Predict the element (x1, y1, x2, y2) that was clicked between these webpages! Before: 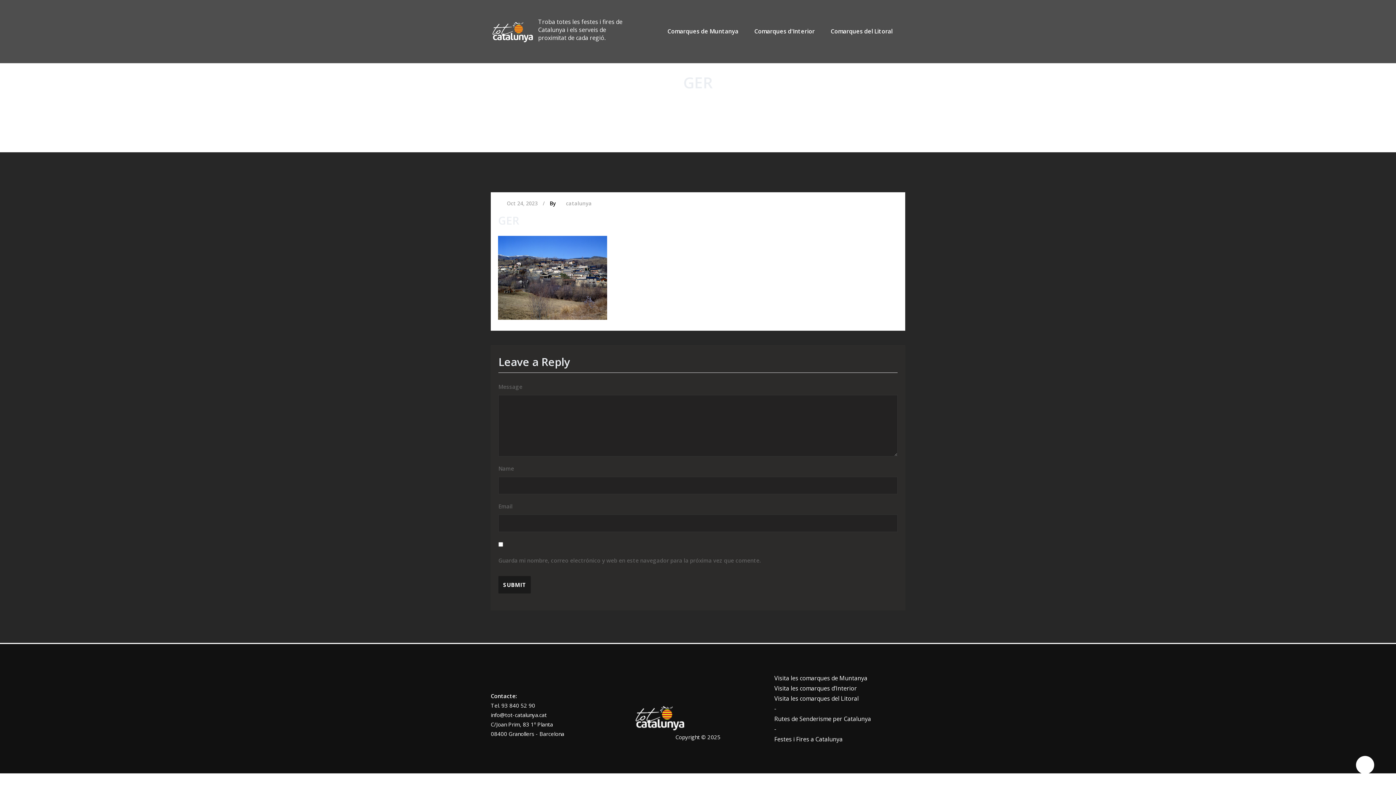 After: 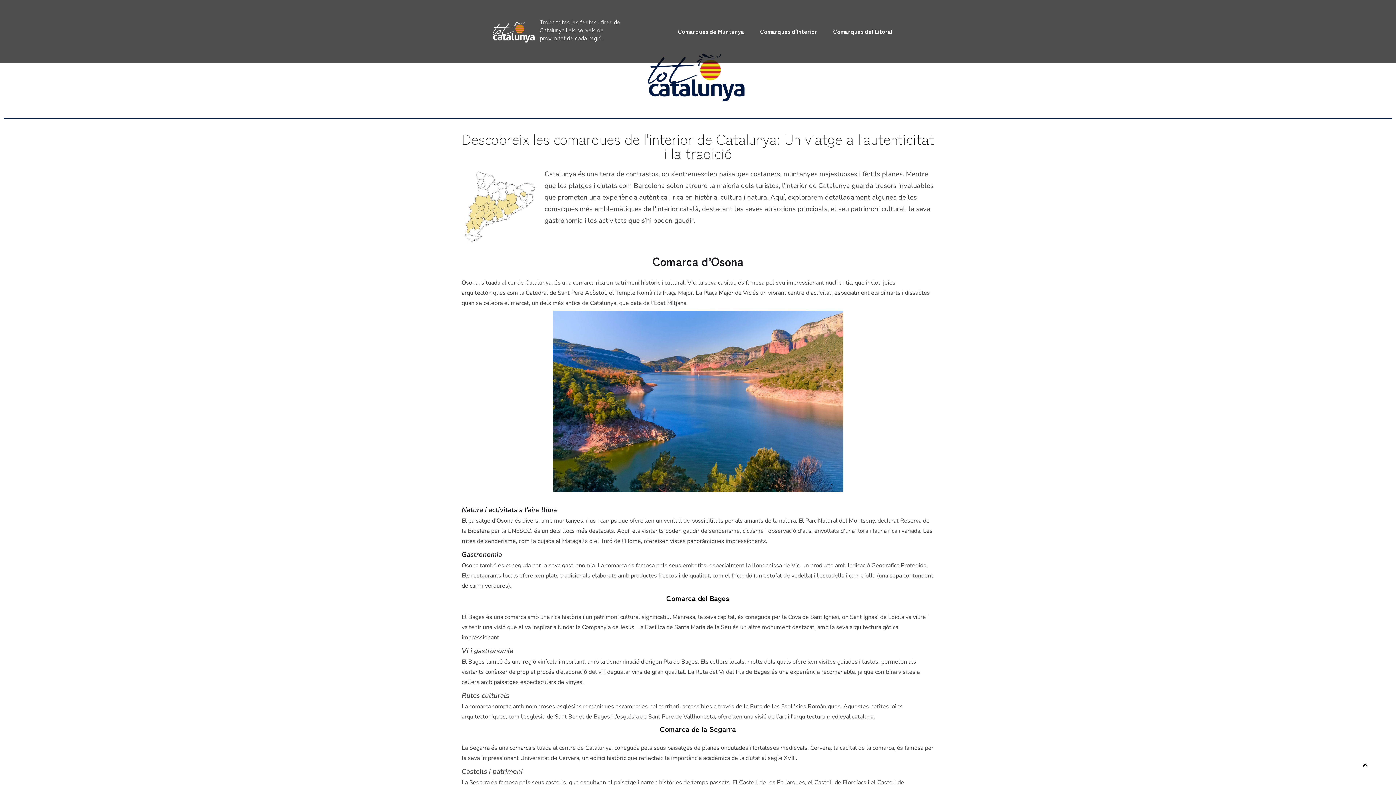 Action: label: Visita les comarques d’Interior bbox: (774, 684, 857, 692)